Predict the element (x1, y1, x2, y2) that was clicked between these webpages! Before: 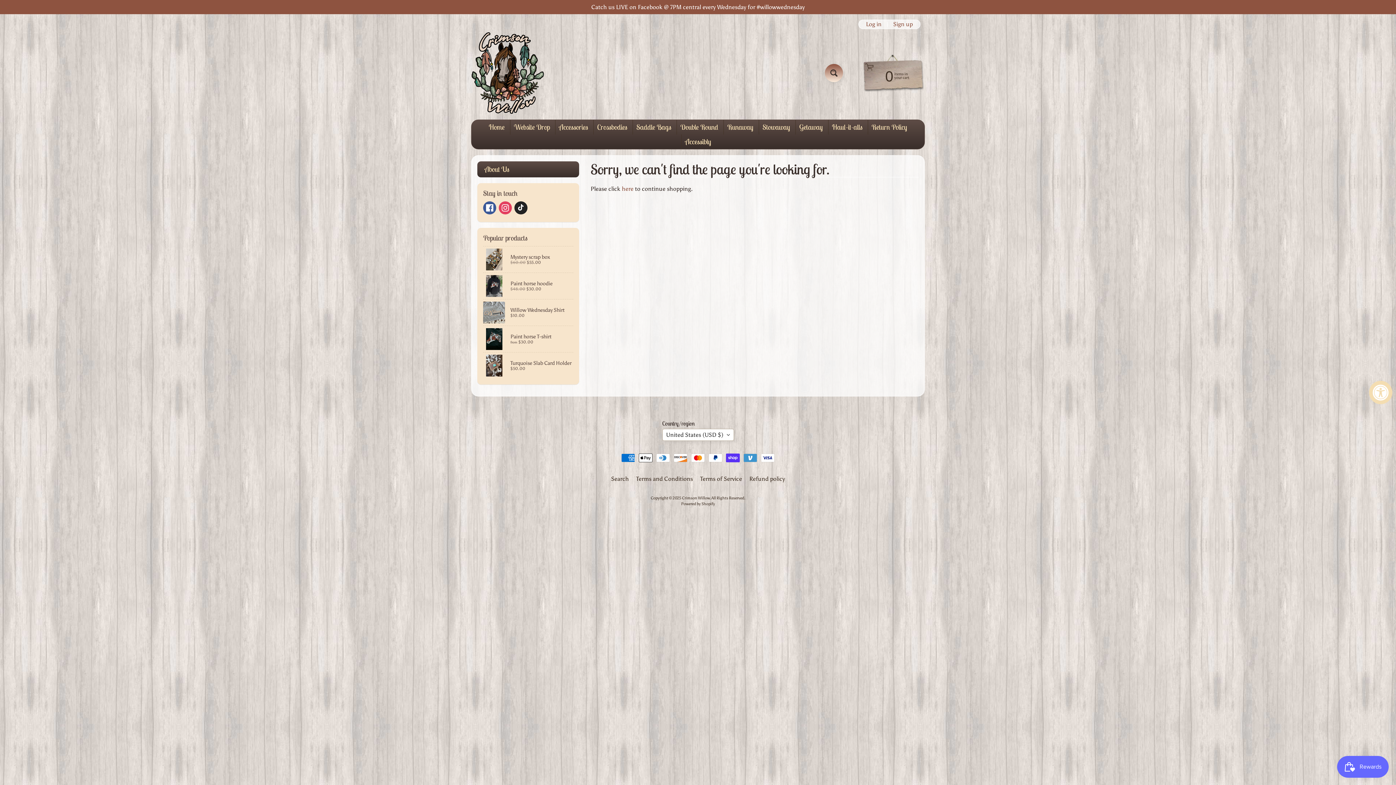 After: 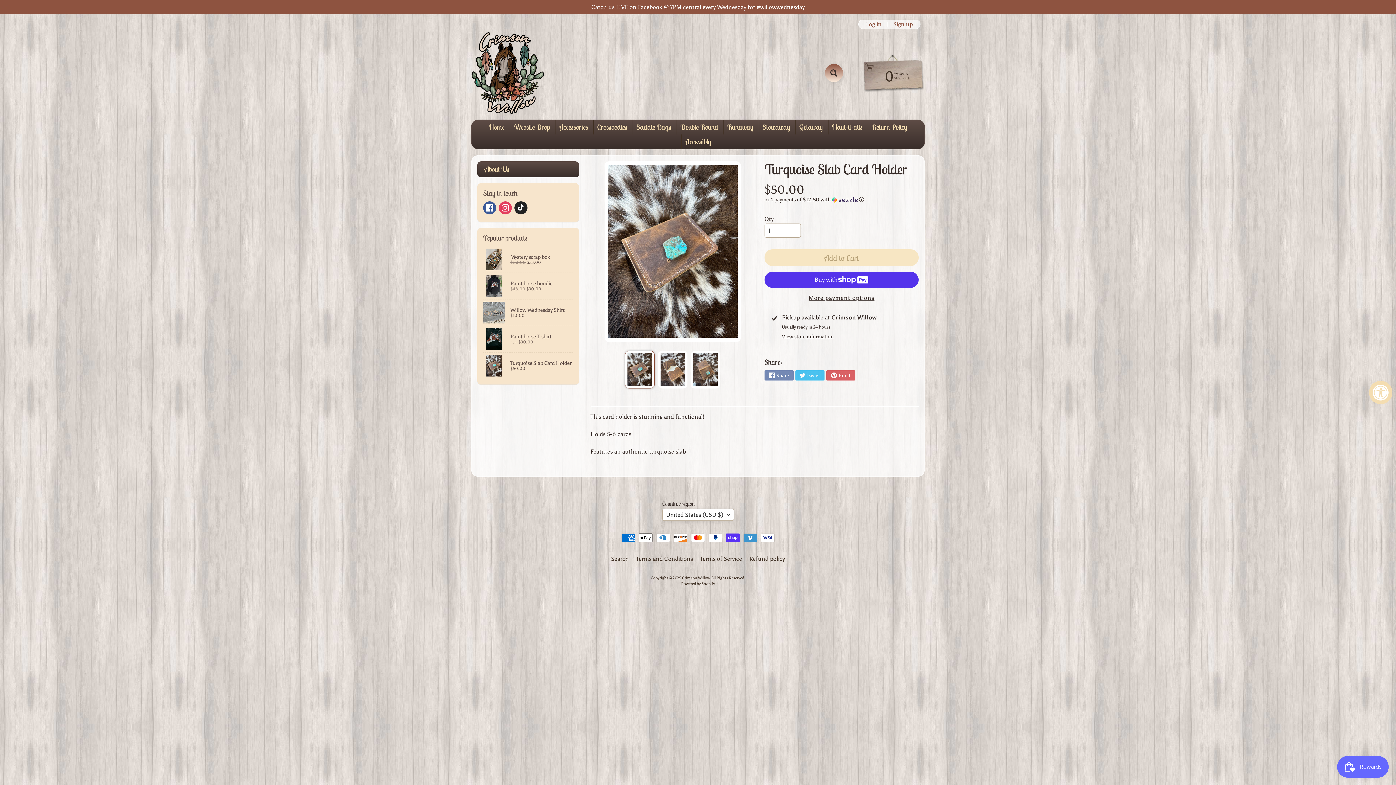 Action: bbox: (483, 352, 573, 379) label: Turquoise Slab Card Holder
$50.00